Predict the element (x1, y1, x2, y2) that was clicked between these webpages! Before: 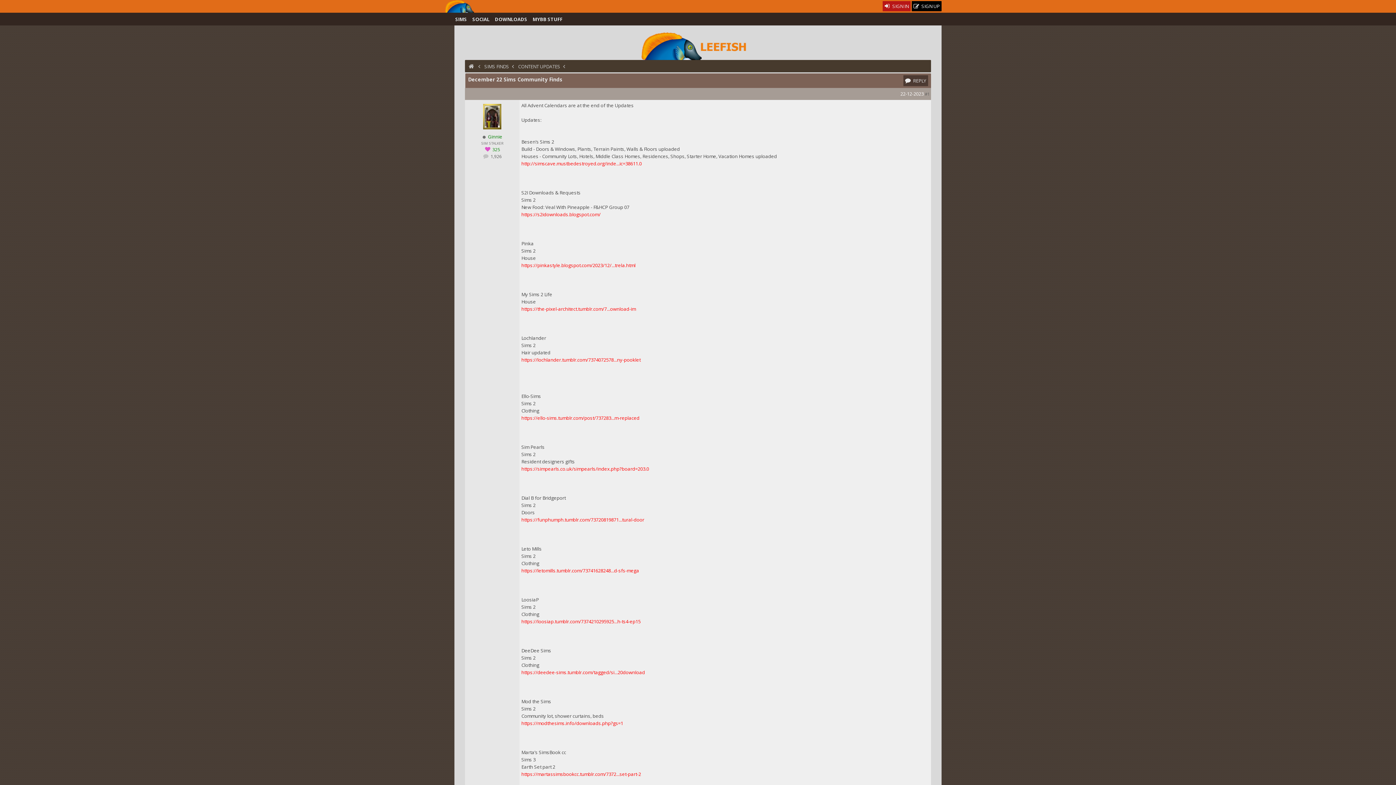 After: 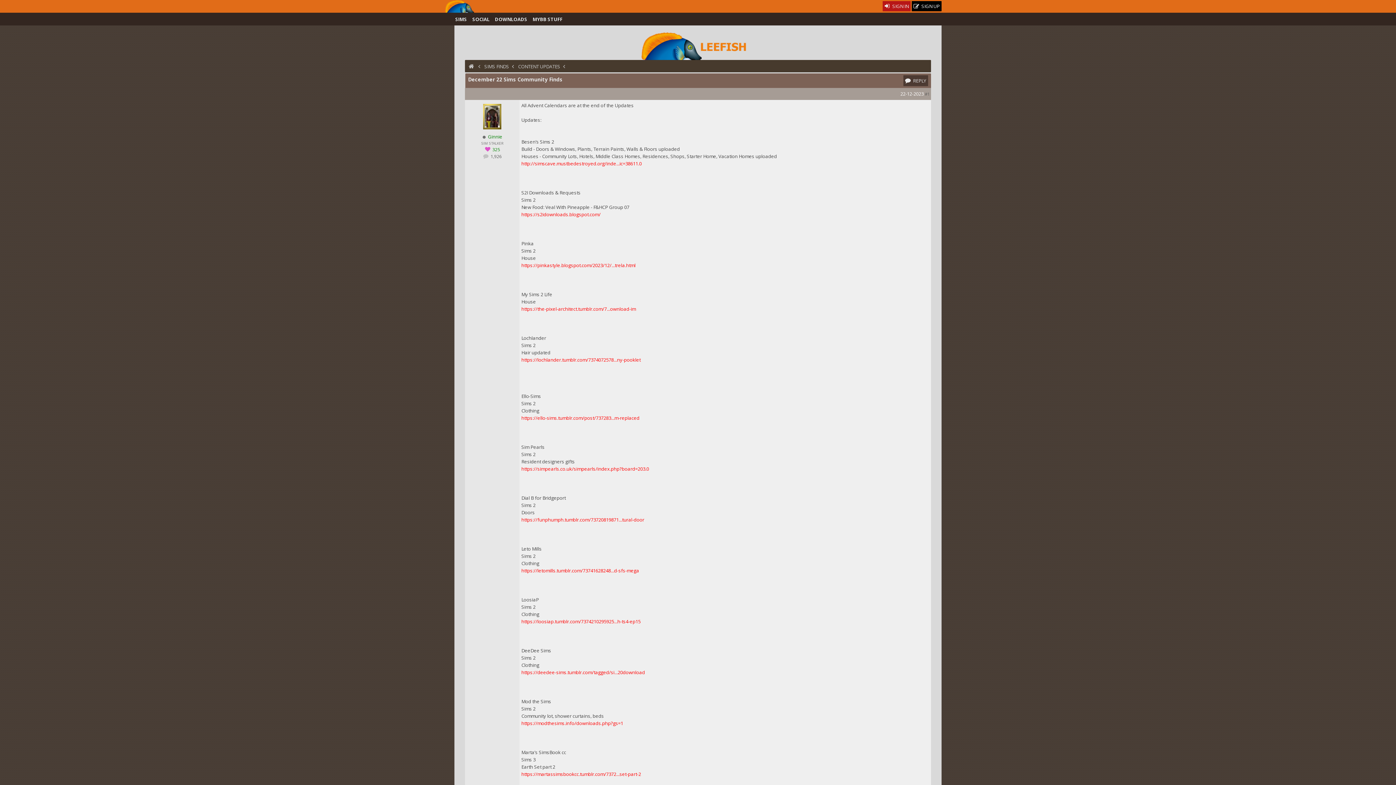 Action: bbox: (521, 465, 649, 472) label: https://simpearls.co.uk/simpearls/index.php?board=203.0